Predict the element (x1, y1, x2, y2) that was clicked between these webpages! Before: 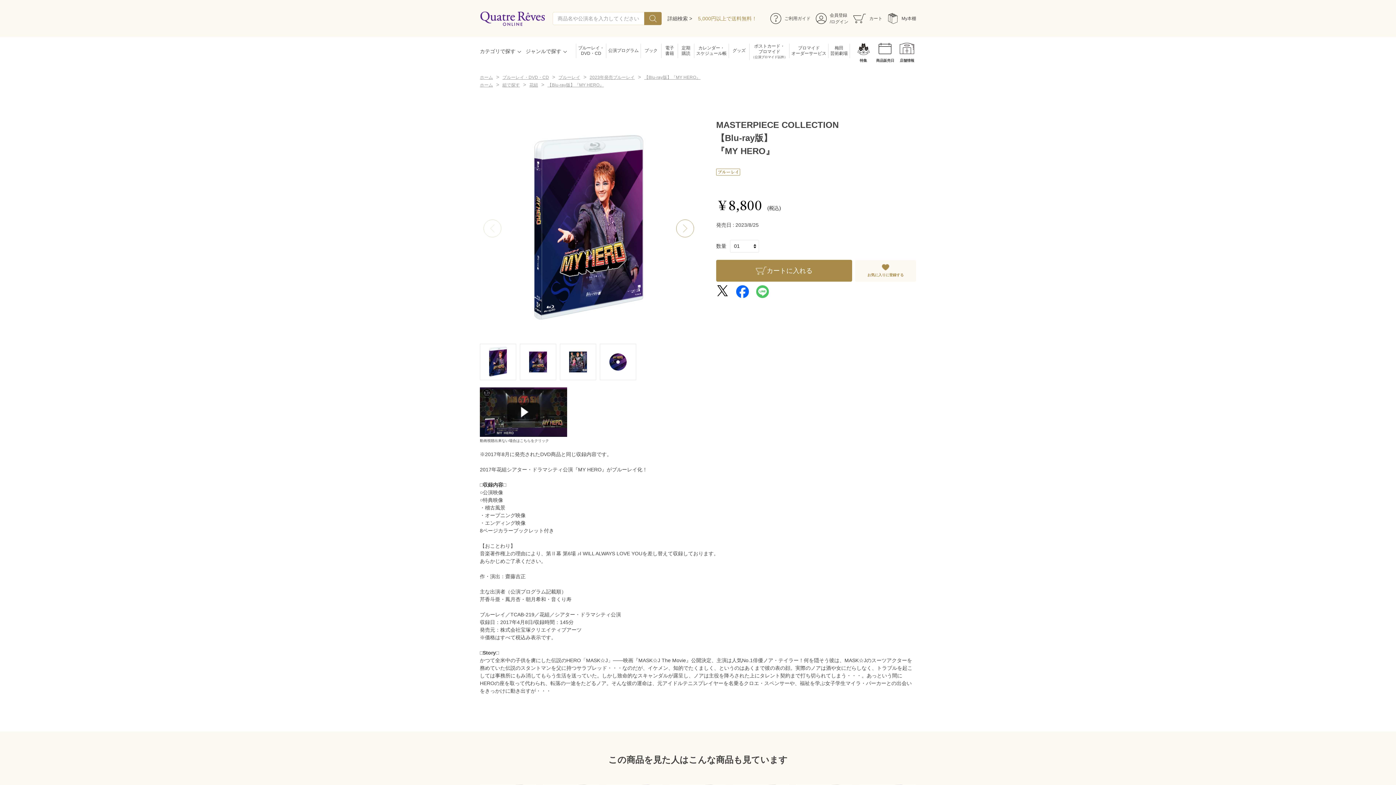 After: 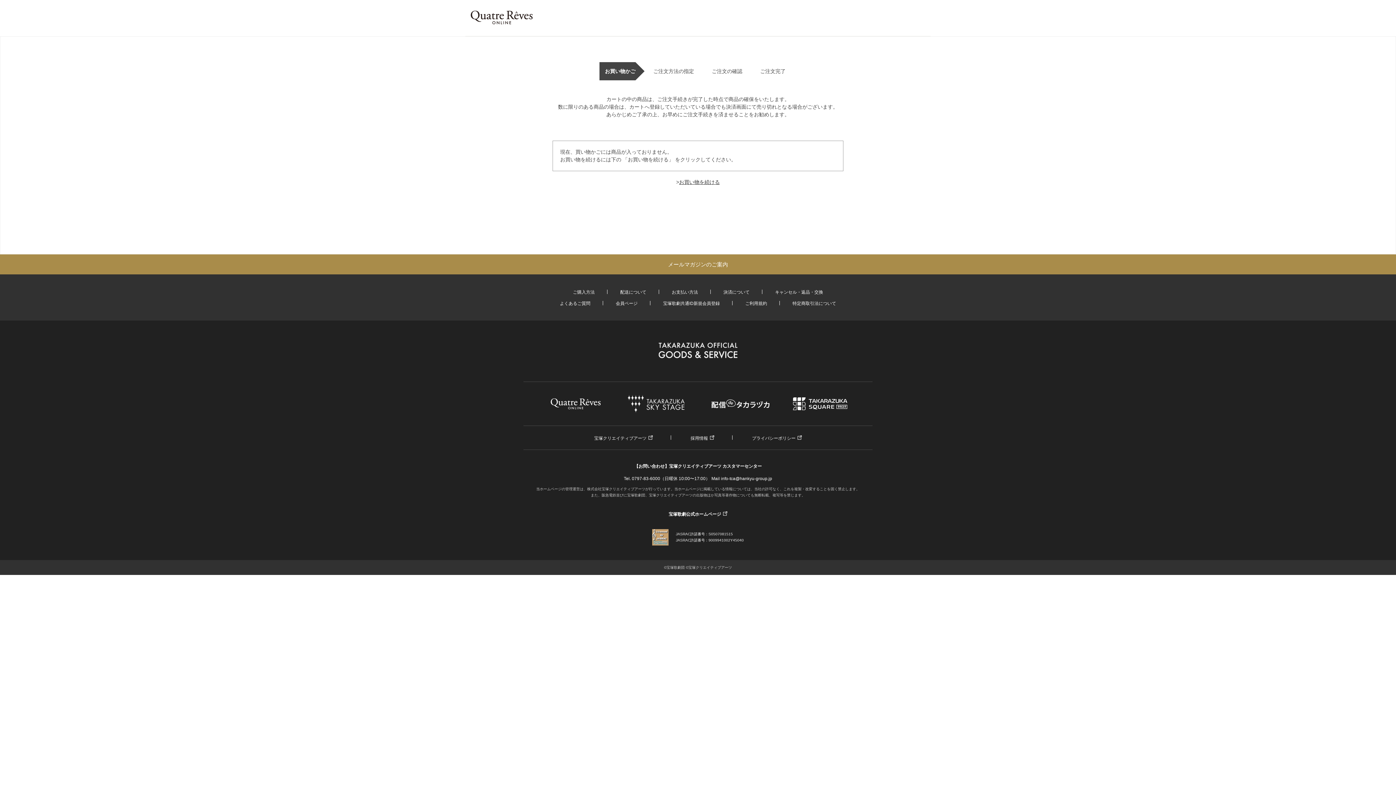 Action: bbox: (716, 260, 852, 281) label: カートに入れる